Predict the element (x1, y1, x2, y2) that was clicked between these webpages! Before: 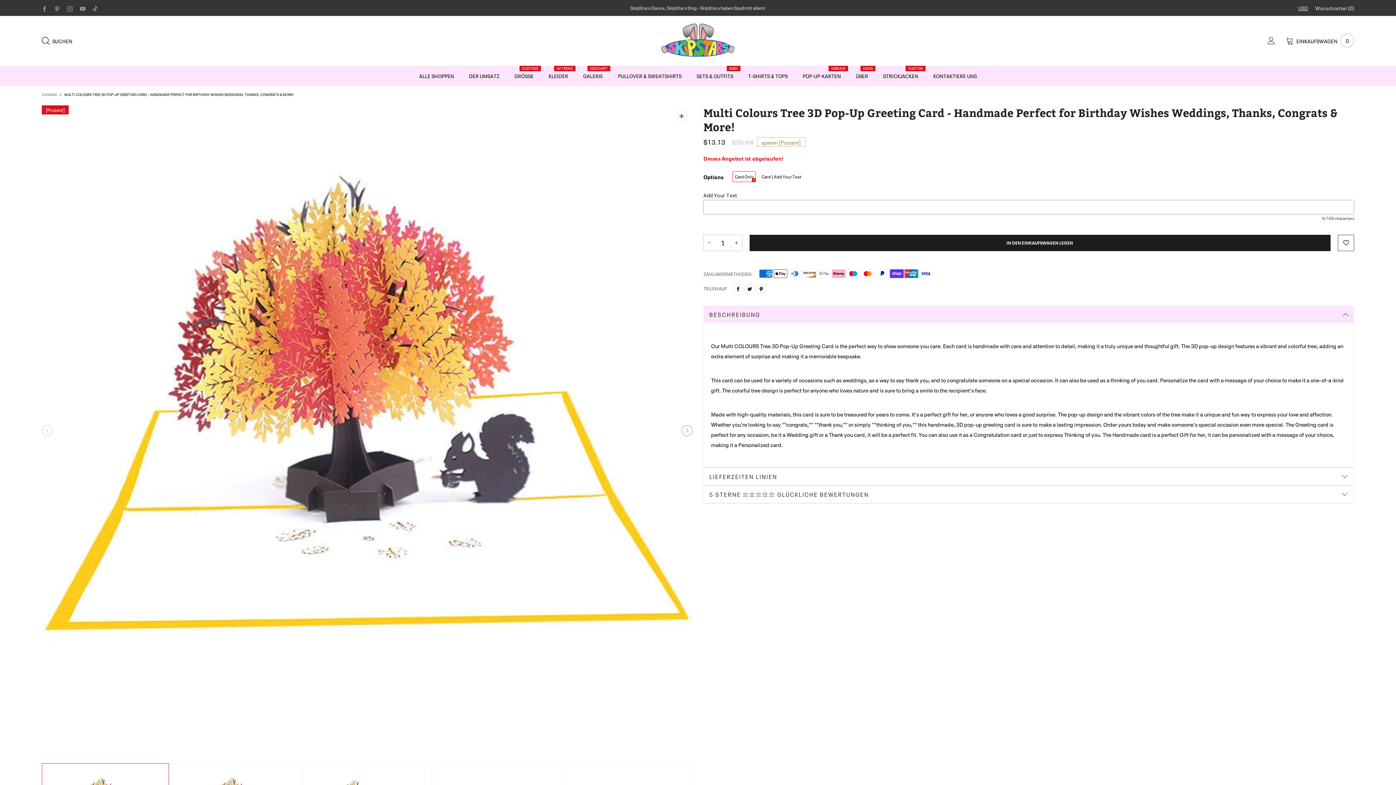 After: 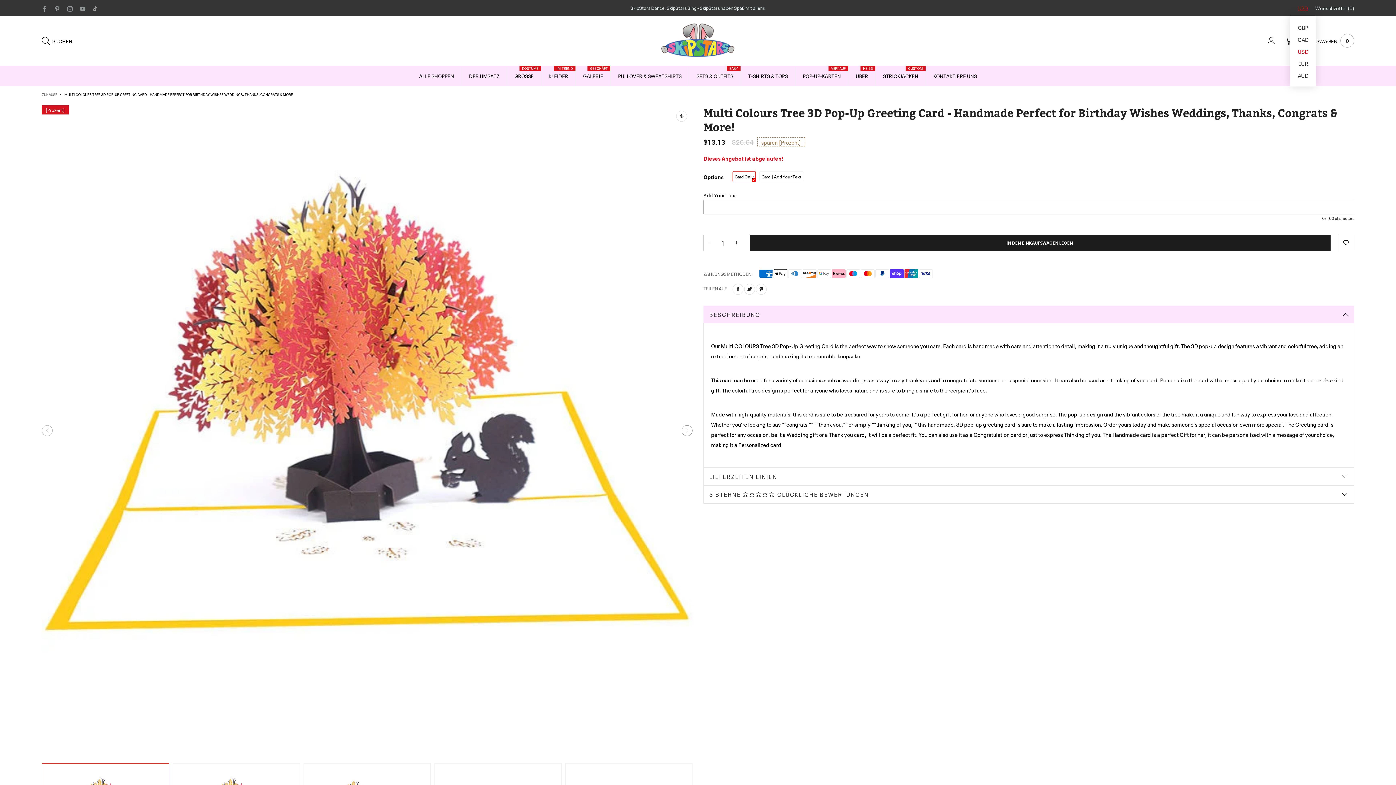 Action: bbox: (1294, 0, 1311, 15) label: USD